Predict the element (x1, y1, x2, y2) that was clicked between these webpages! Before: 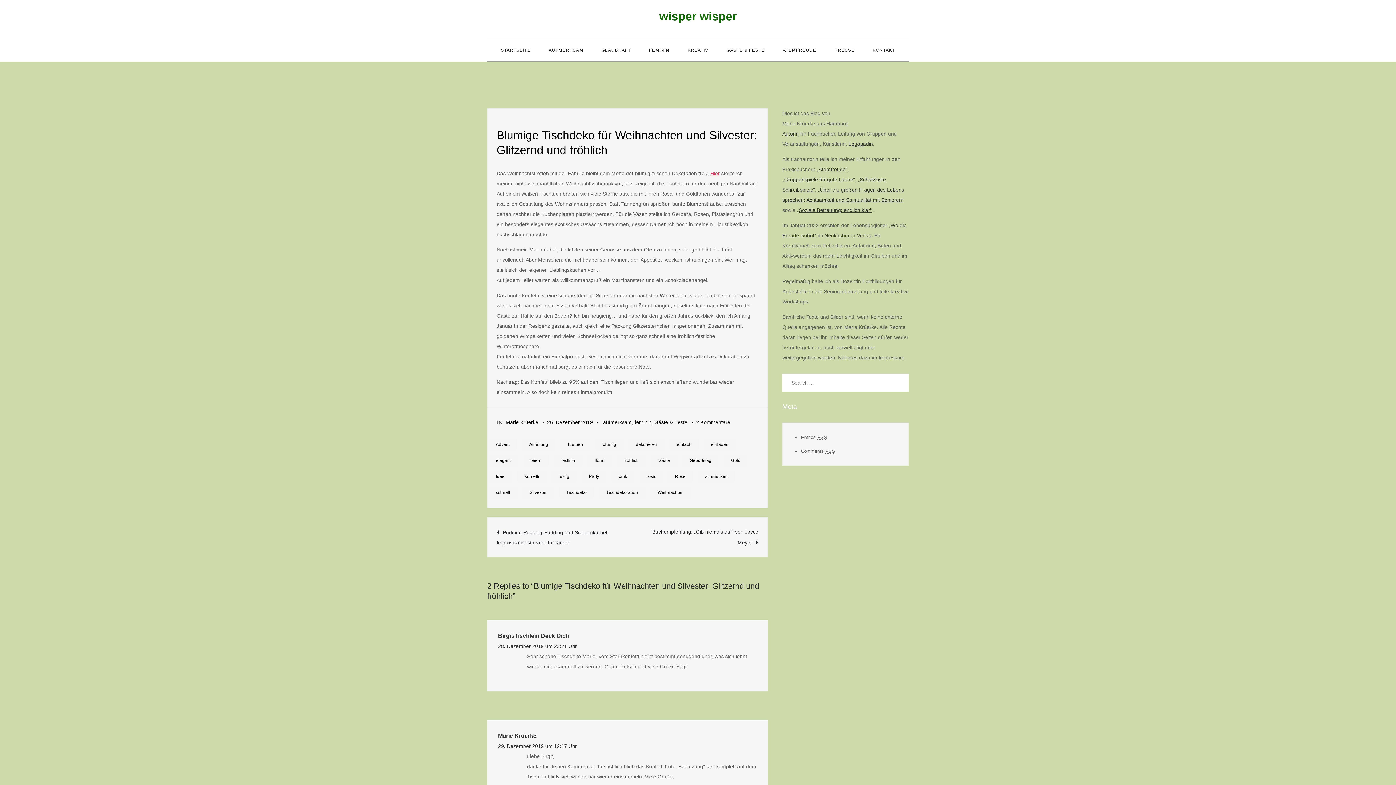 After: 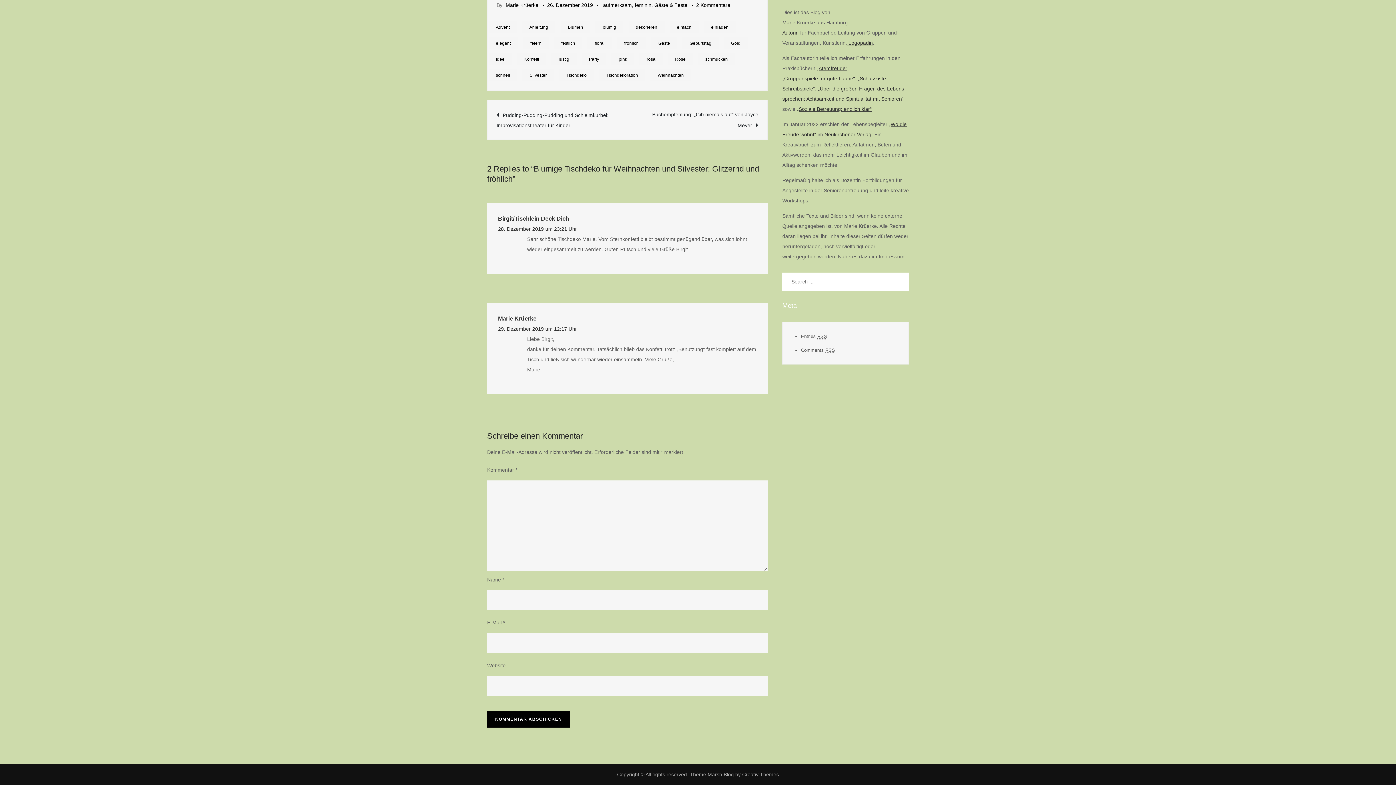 Action: label: 2 Kommentare
zu Blumige Tischdeko für Weihnachten und Silvester: Glitzernd und fröhlich bbox: (696, 419, 730, 425)